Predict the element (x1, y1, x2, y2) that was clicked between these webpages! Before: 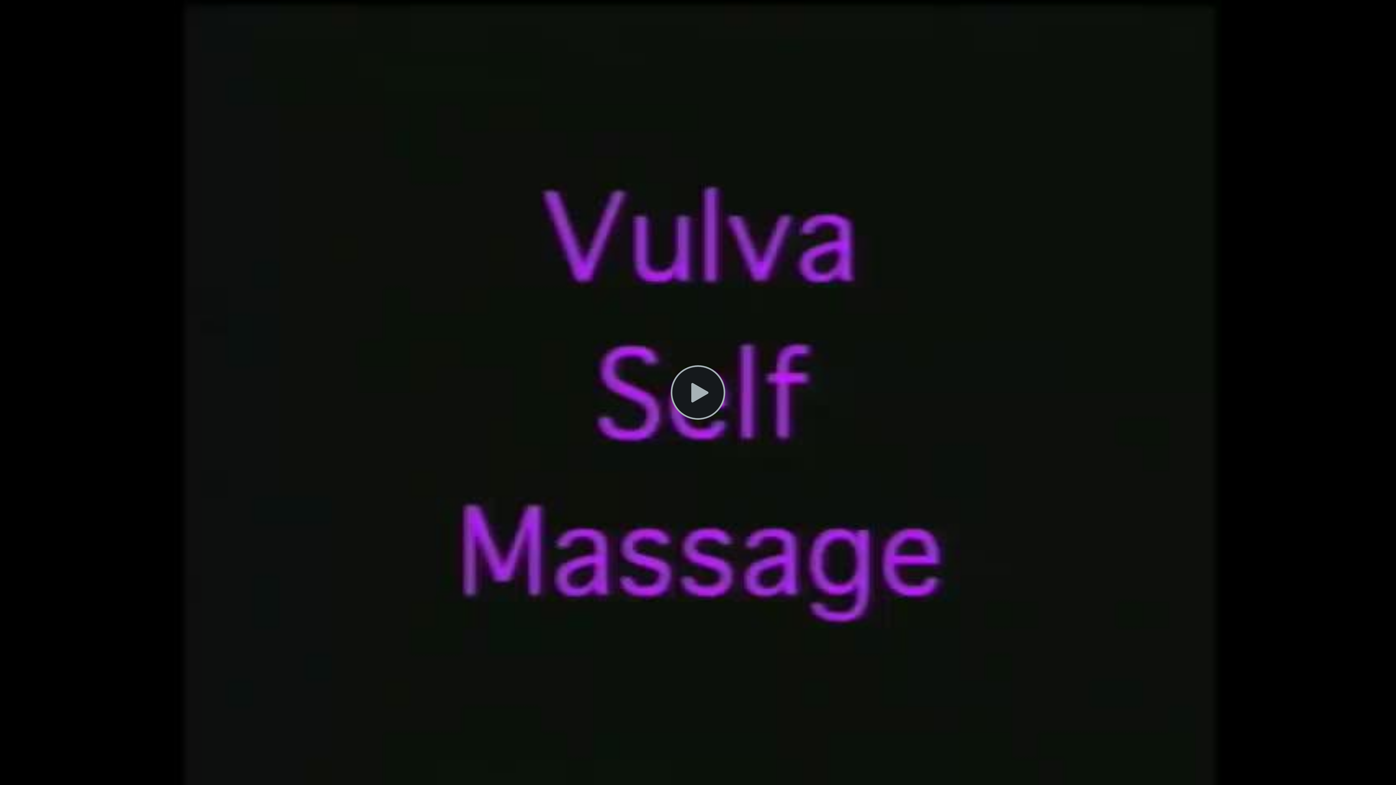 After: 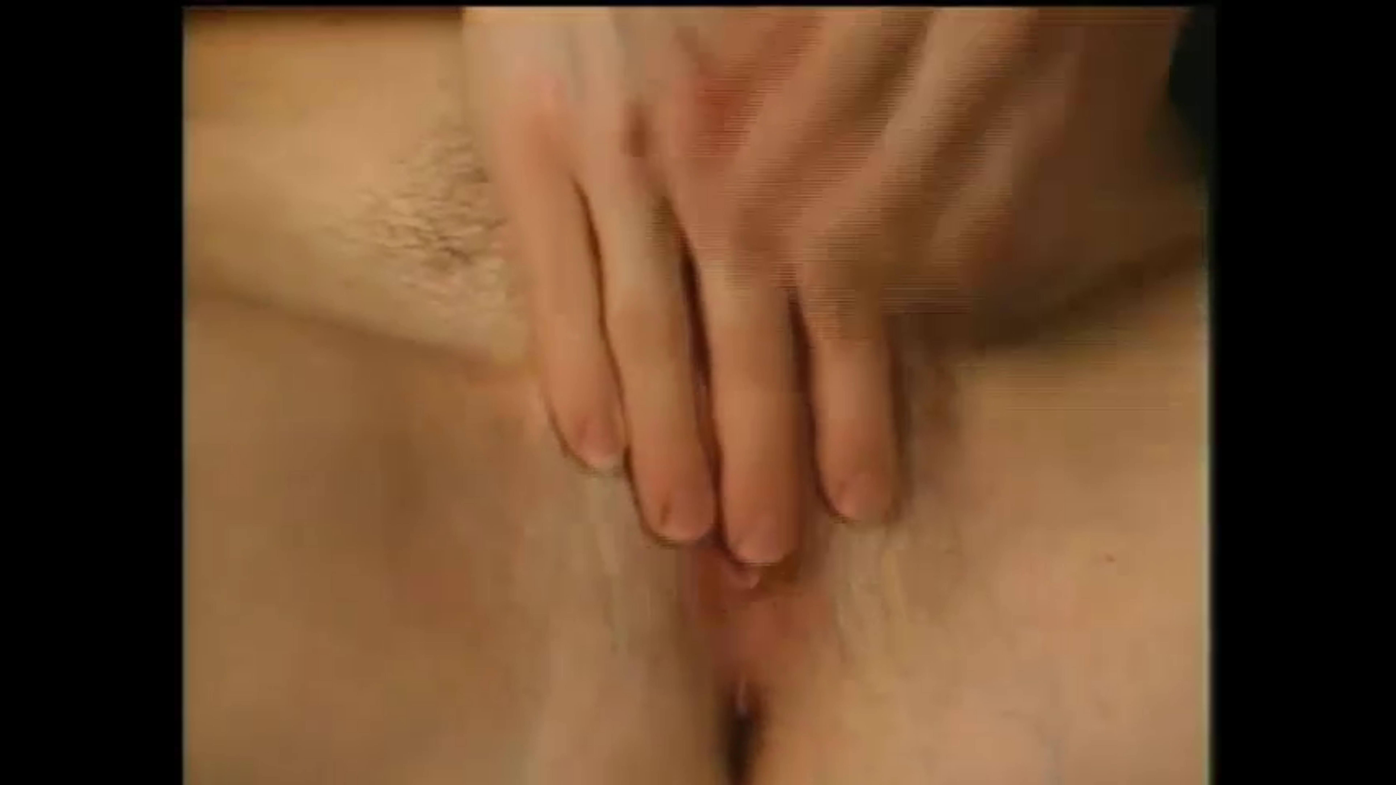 Action: bbox: (670, 365, 725, 420) label: Play Video